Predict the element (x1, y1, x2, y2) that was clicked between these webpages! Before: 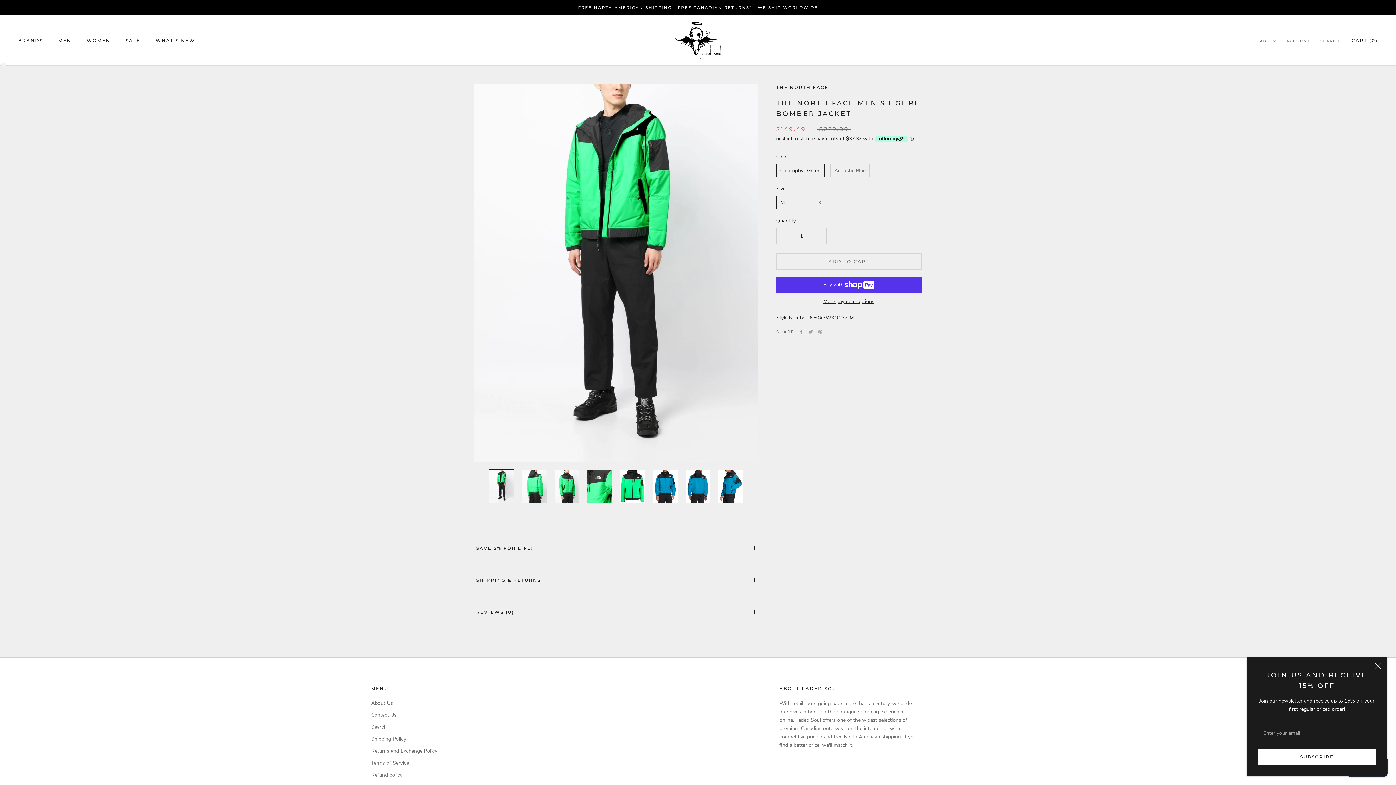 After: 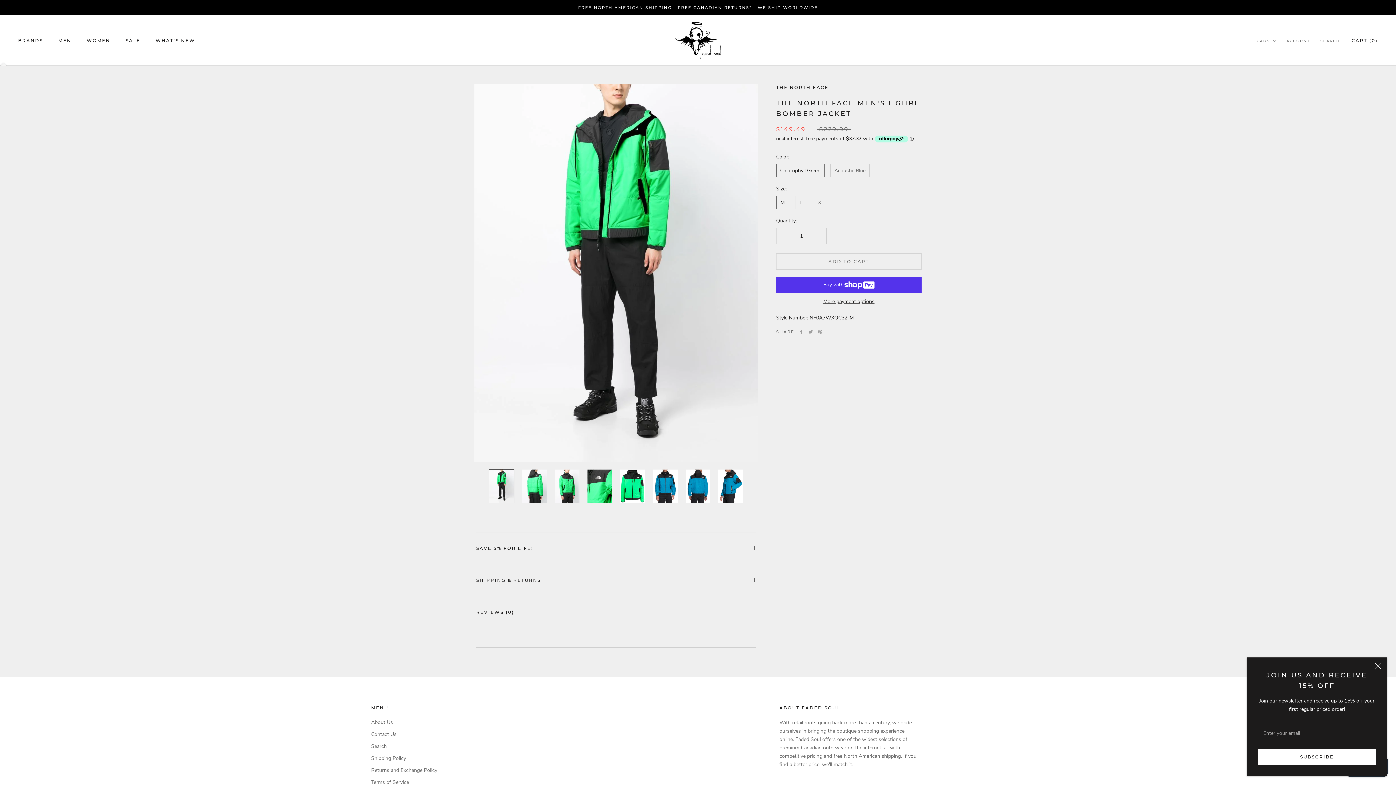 Action: bbox: (476, 596, 756, 628) label: REVIEWS (0)